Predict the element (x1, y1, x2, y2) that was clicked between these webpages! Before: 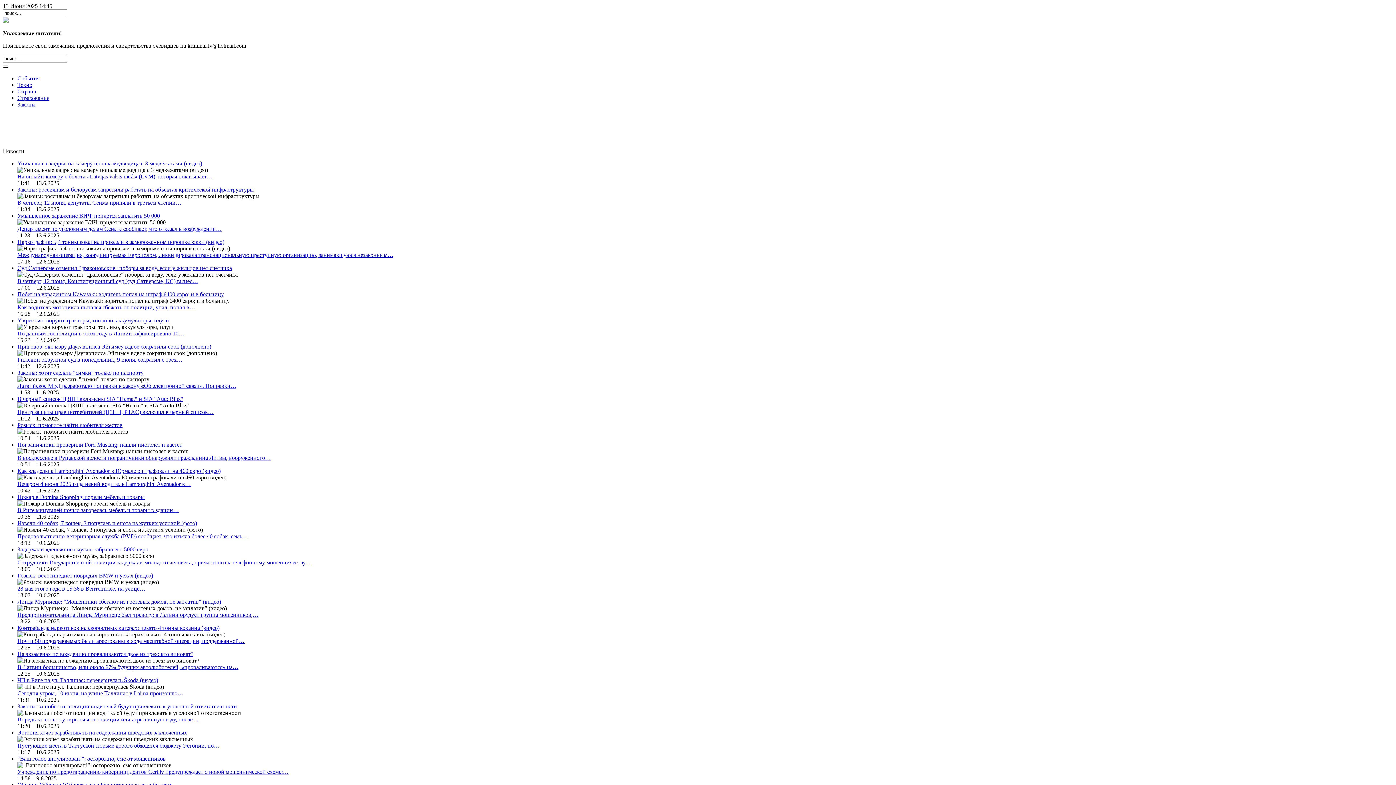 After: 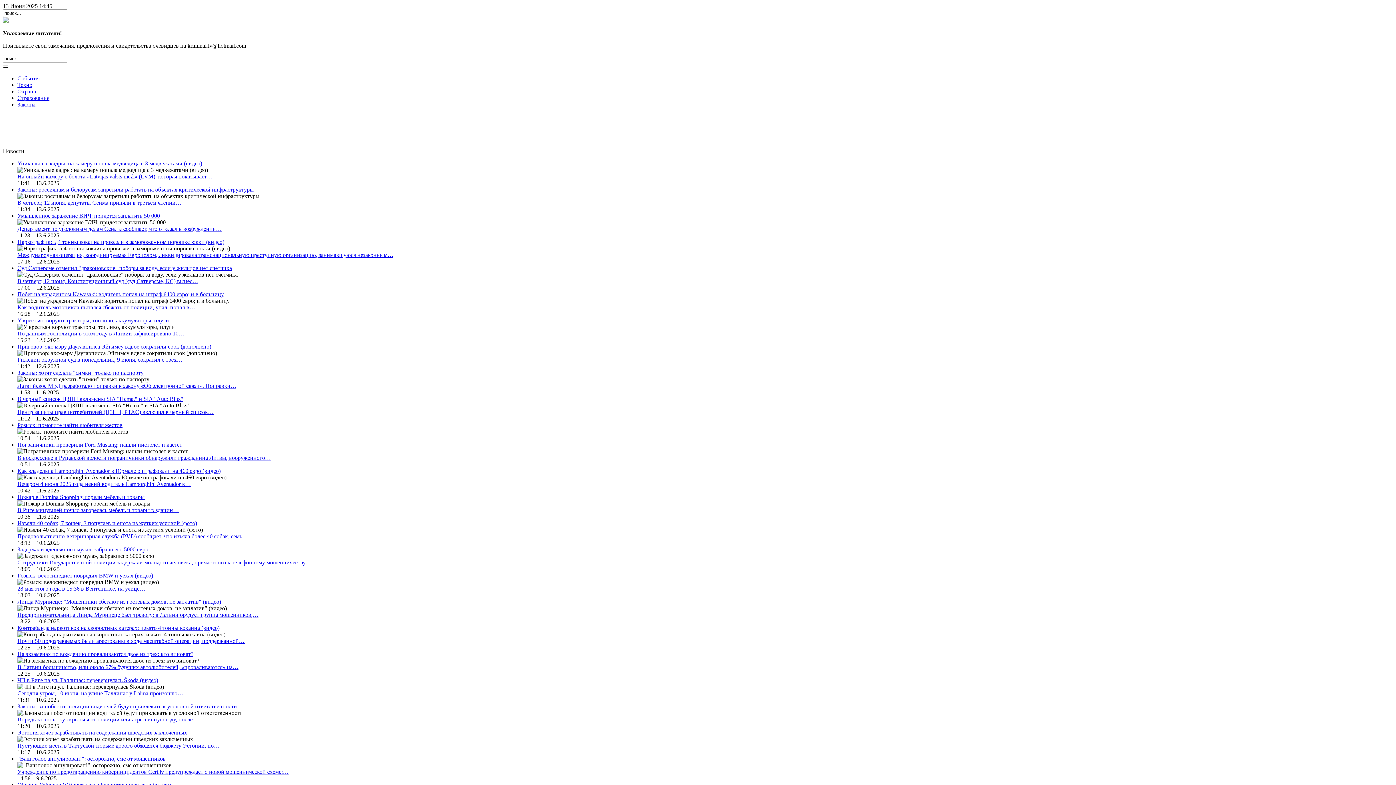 Action: bbox: (17, 317, 169, 323) label: У крестьян воруют тракторы, топливо, аккумуляторы, плуги